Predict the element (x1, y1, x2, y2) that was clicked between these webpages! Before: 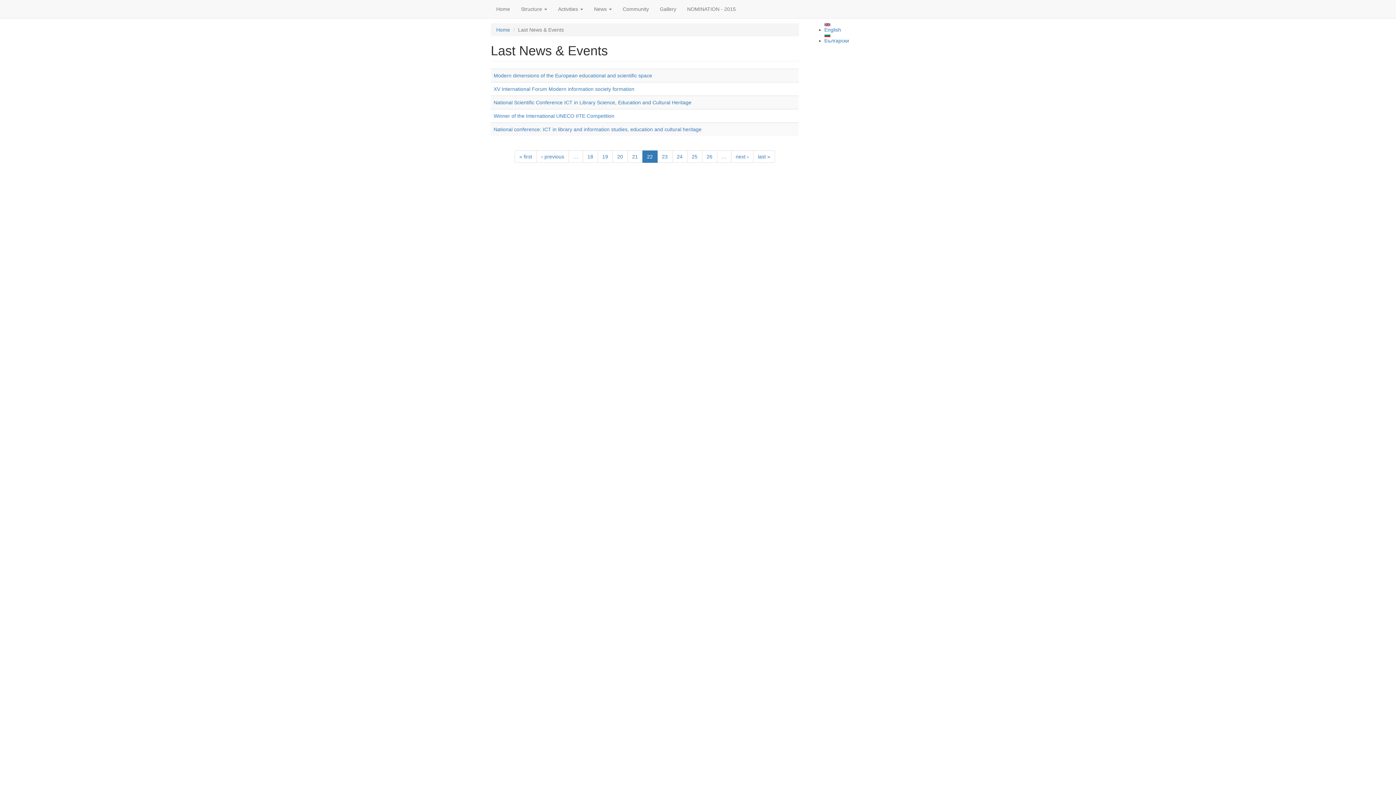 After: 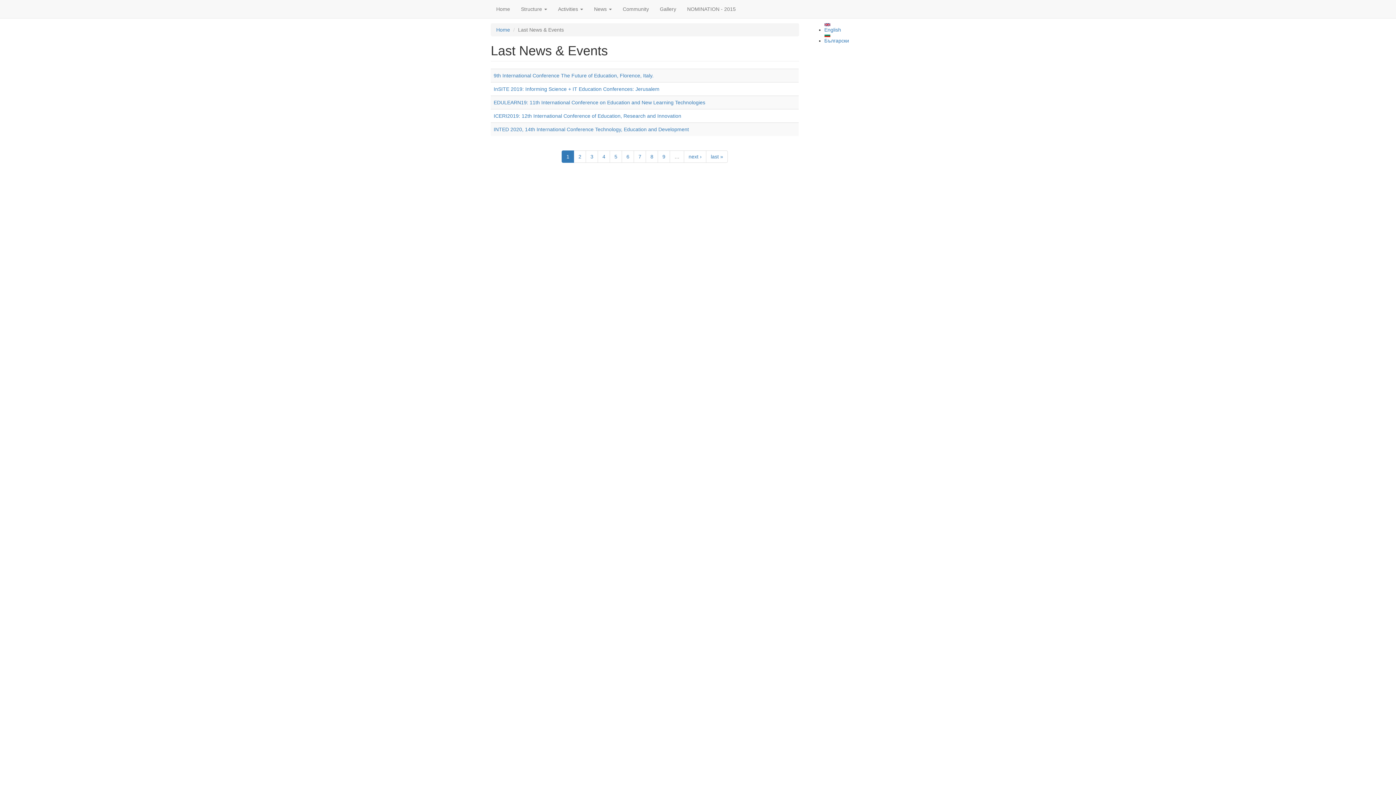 Action: label: « first bbox: (514, 150, 537, 162)